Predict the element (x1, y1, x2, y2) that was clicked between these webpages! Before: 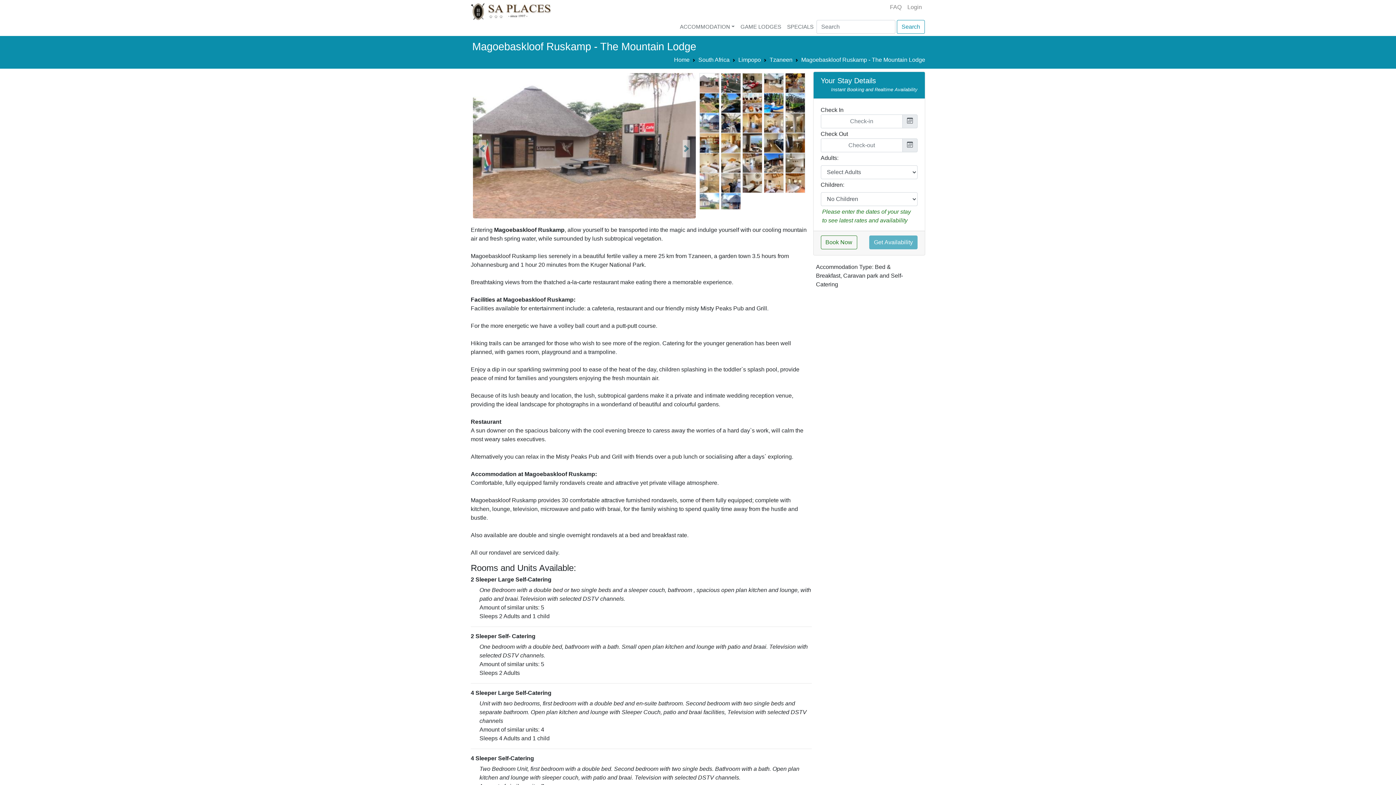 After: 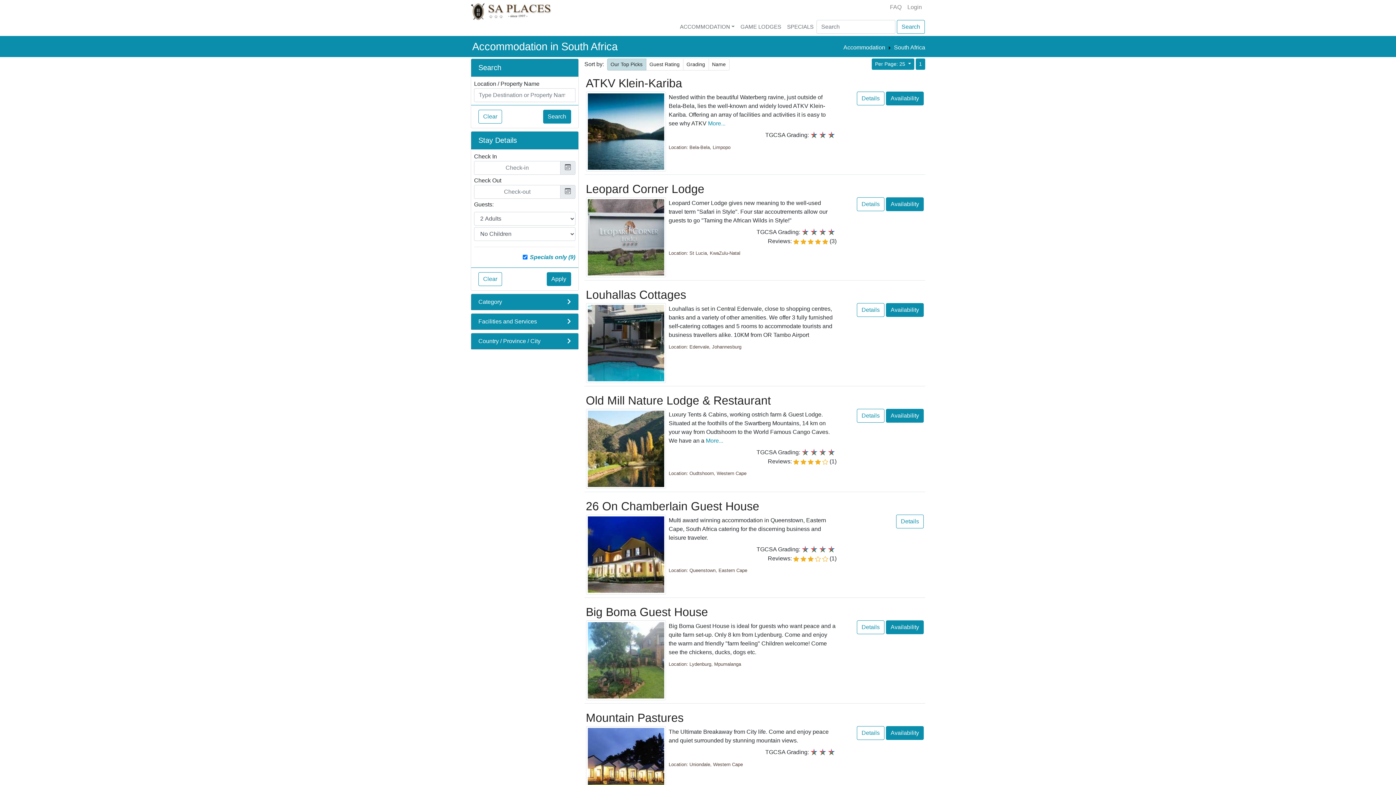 Action: label: SPECIALS bbox: (784, 20, 816, 34)